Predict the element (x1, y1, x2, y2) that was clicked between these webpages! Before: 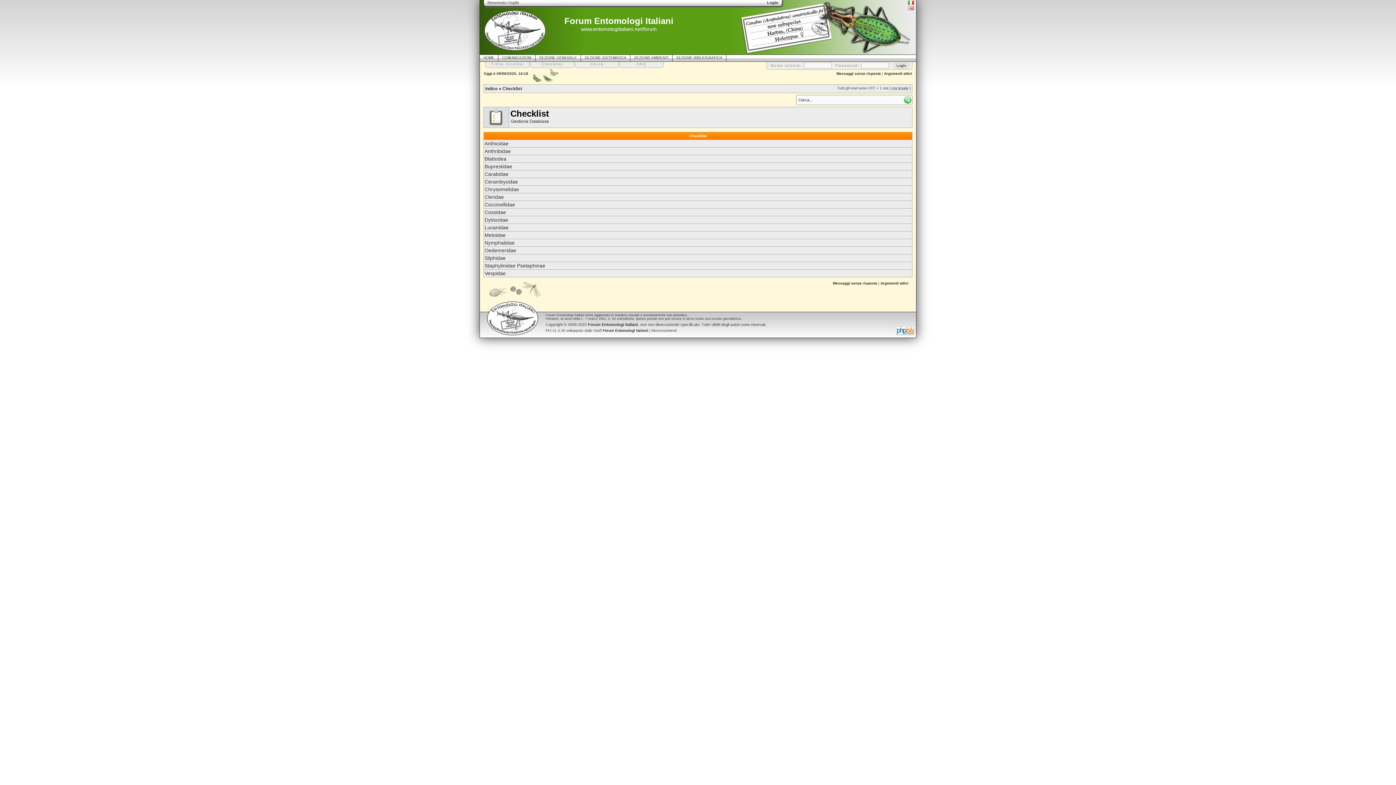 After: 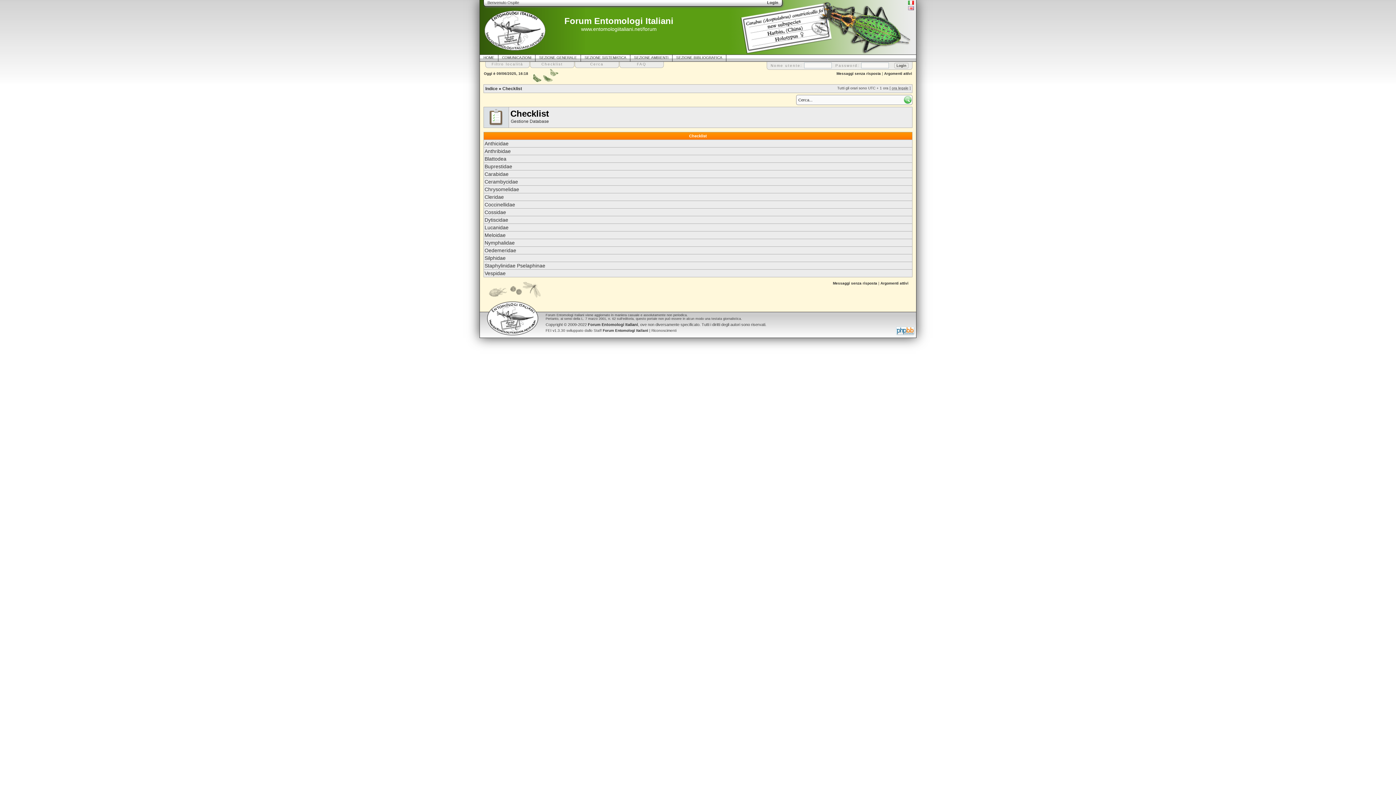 Action: label: Checklist bbox: (502, 86, 522, 91)